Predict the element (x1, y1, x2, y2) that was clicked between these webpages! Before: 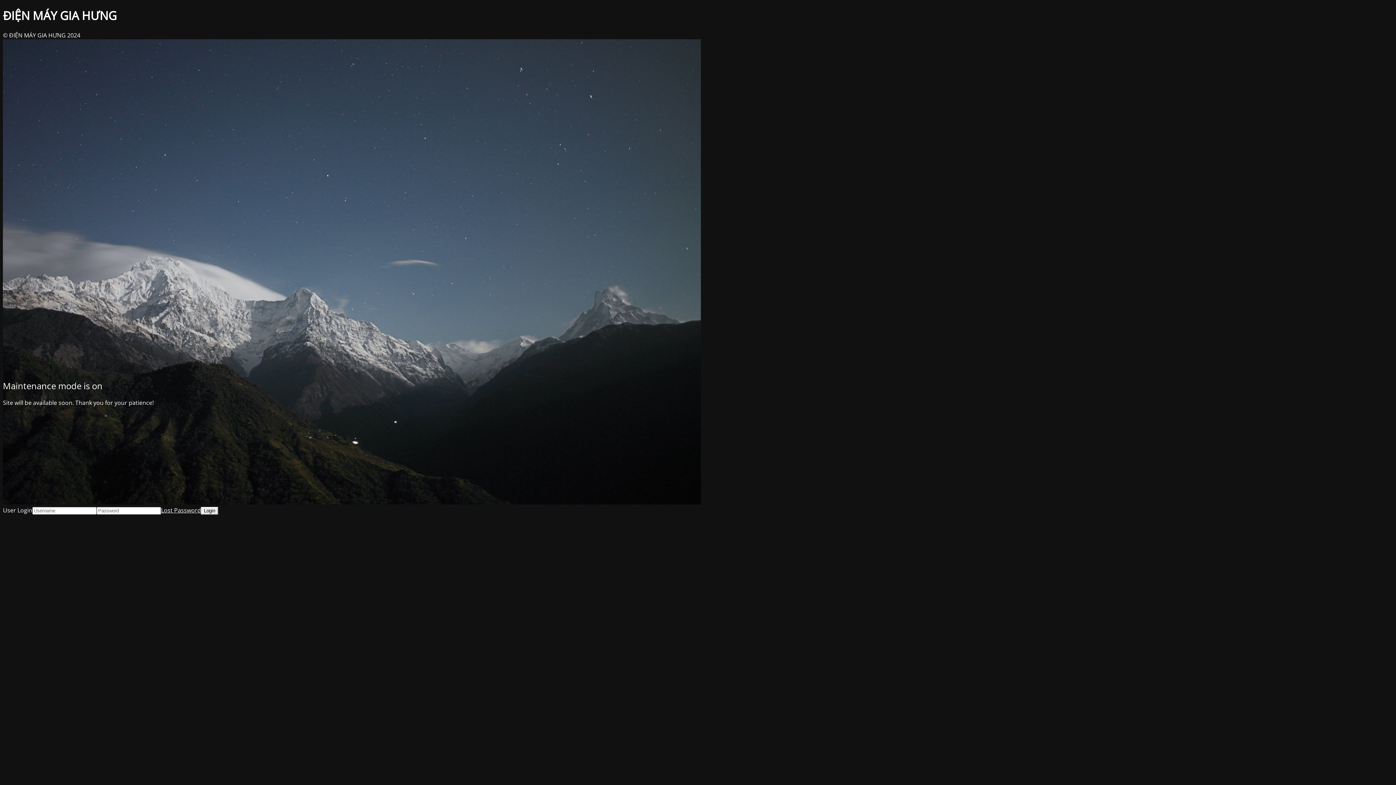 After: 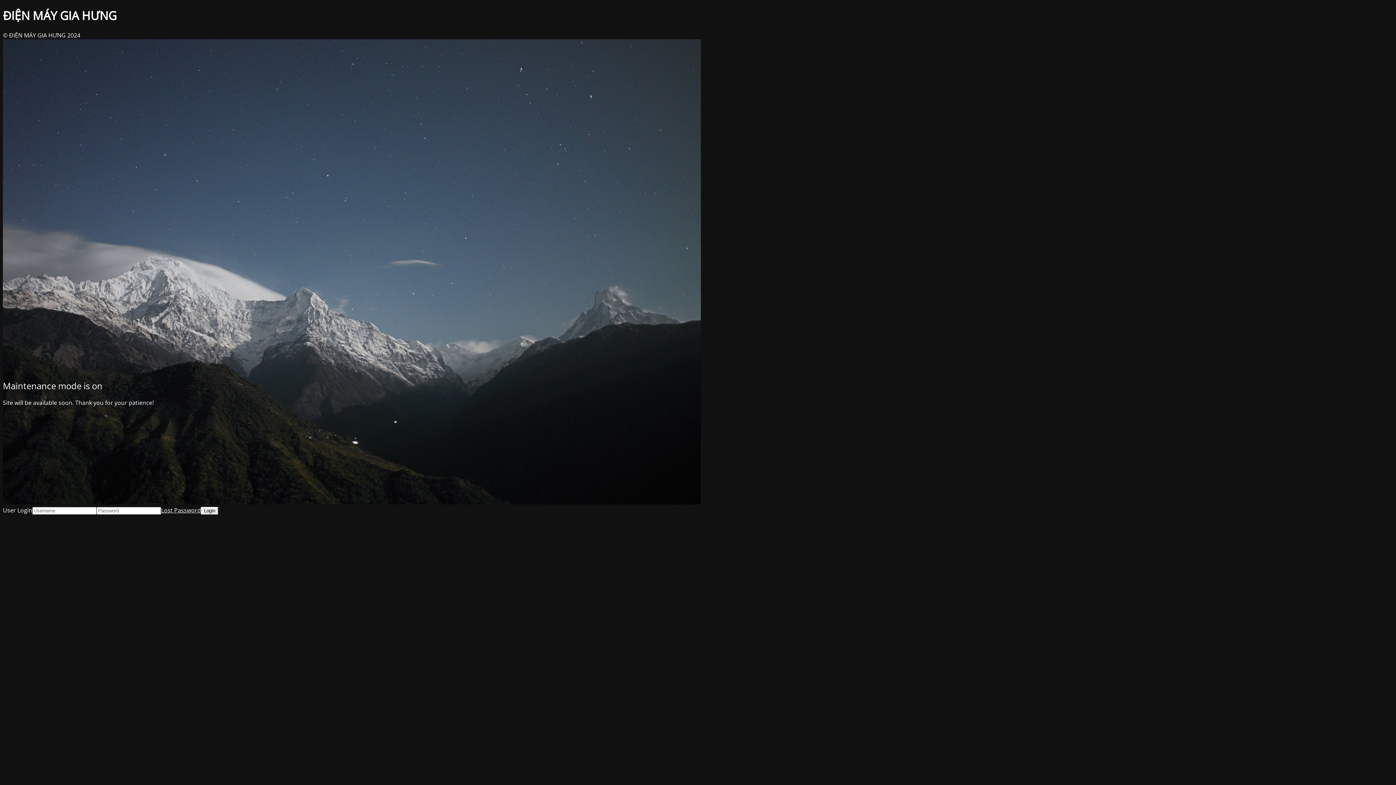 Action: label: Lost Password bbox: (161, 506, 201, 514)